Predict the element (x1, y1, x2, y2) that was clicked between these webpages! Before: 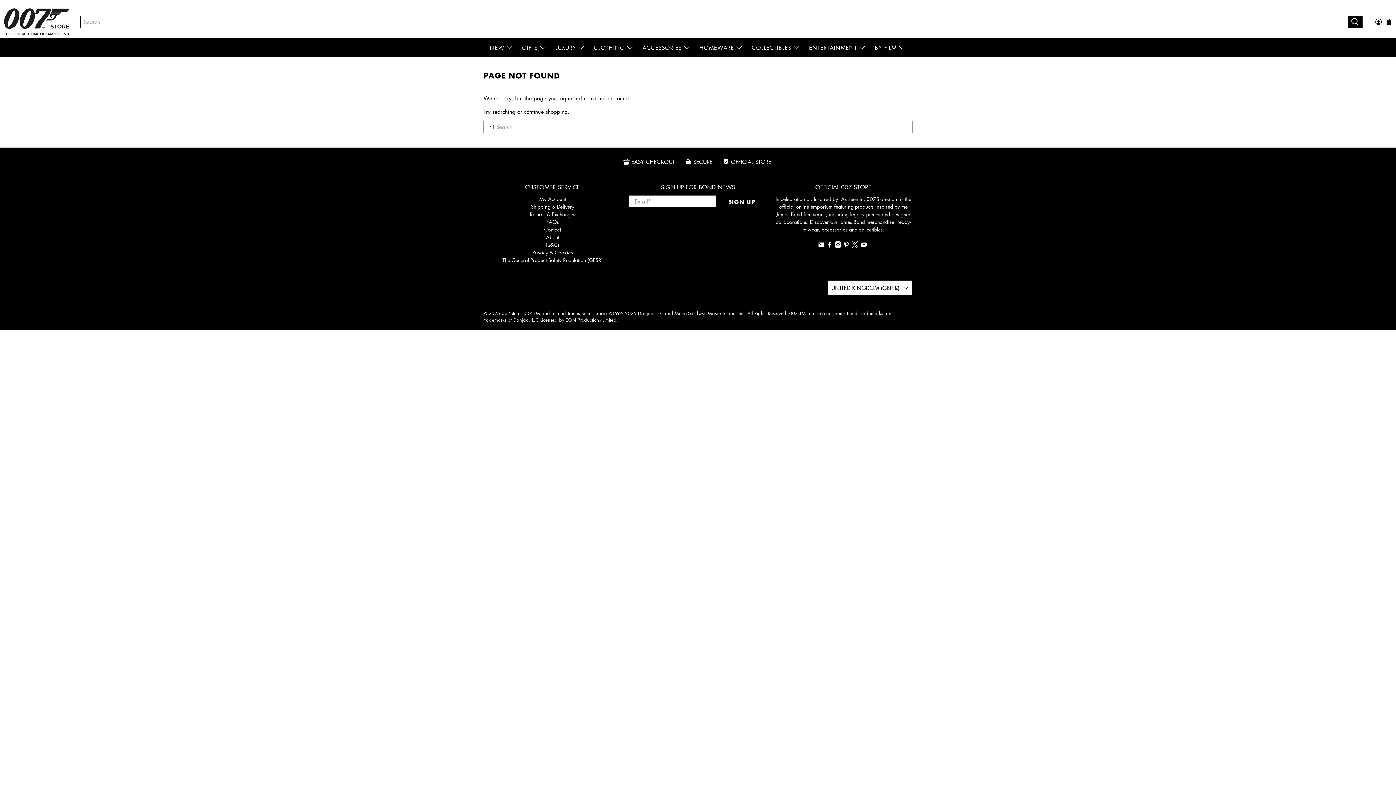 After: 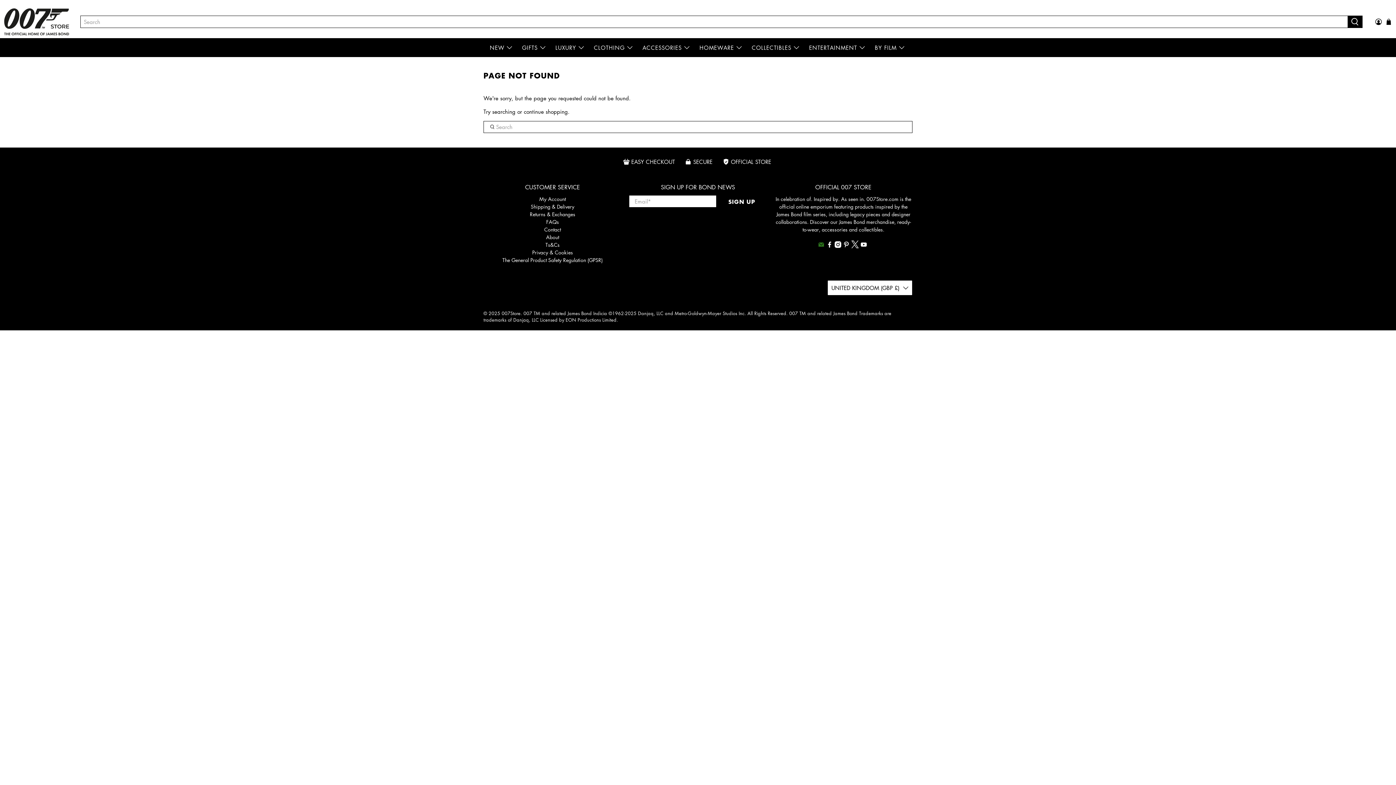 Action: bbox: (818, 242, 824, 249)